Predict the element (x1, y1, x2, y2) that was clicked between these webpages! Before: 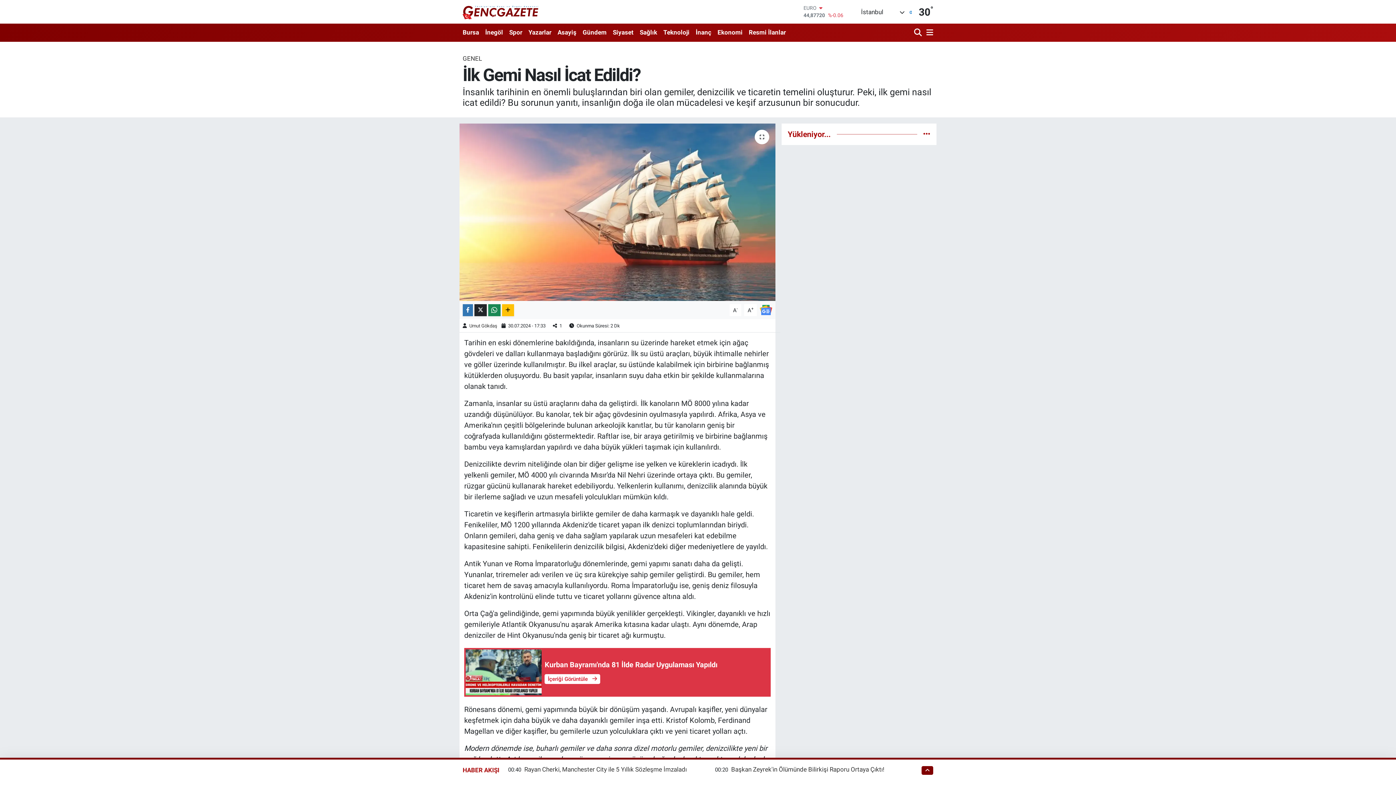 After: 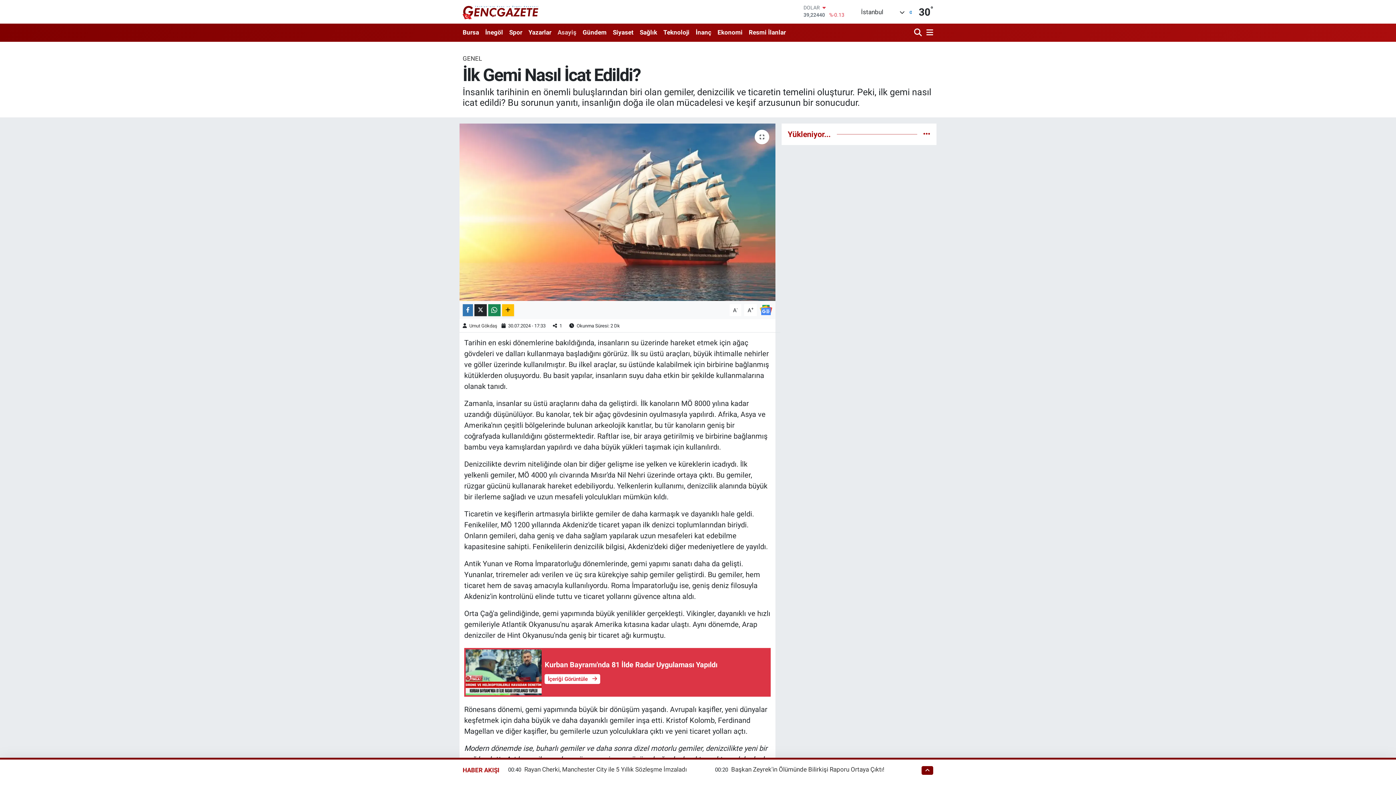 Action: label: Asayiş bbox: (554, 25, 579, 40)